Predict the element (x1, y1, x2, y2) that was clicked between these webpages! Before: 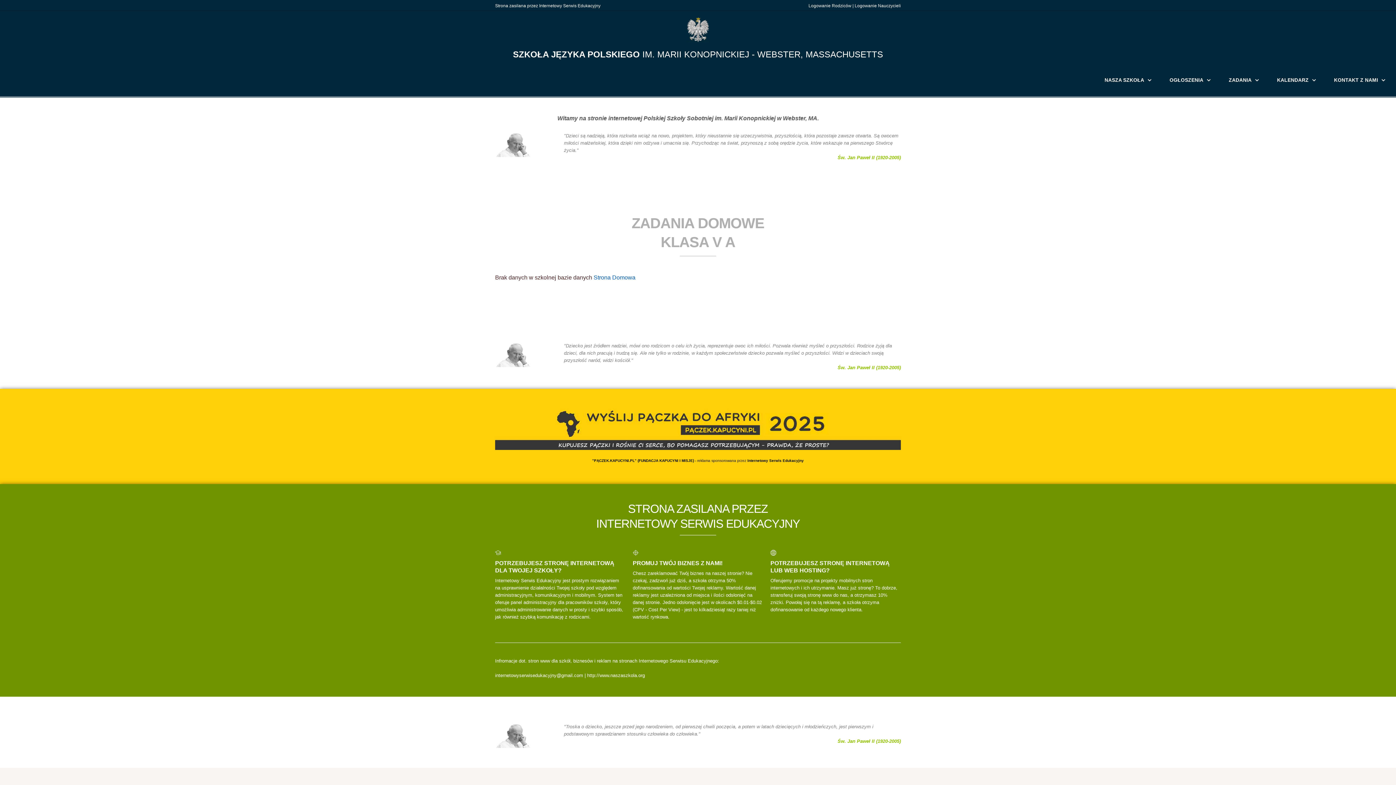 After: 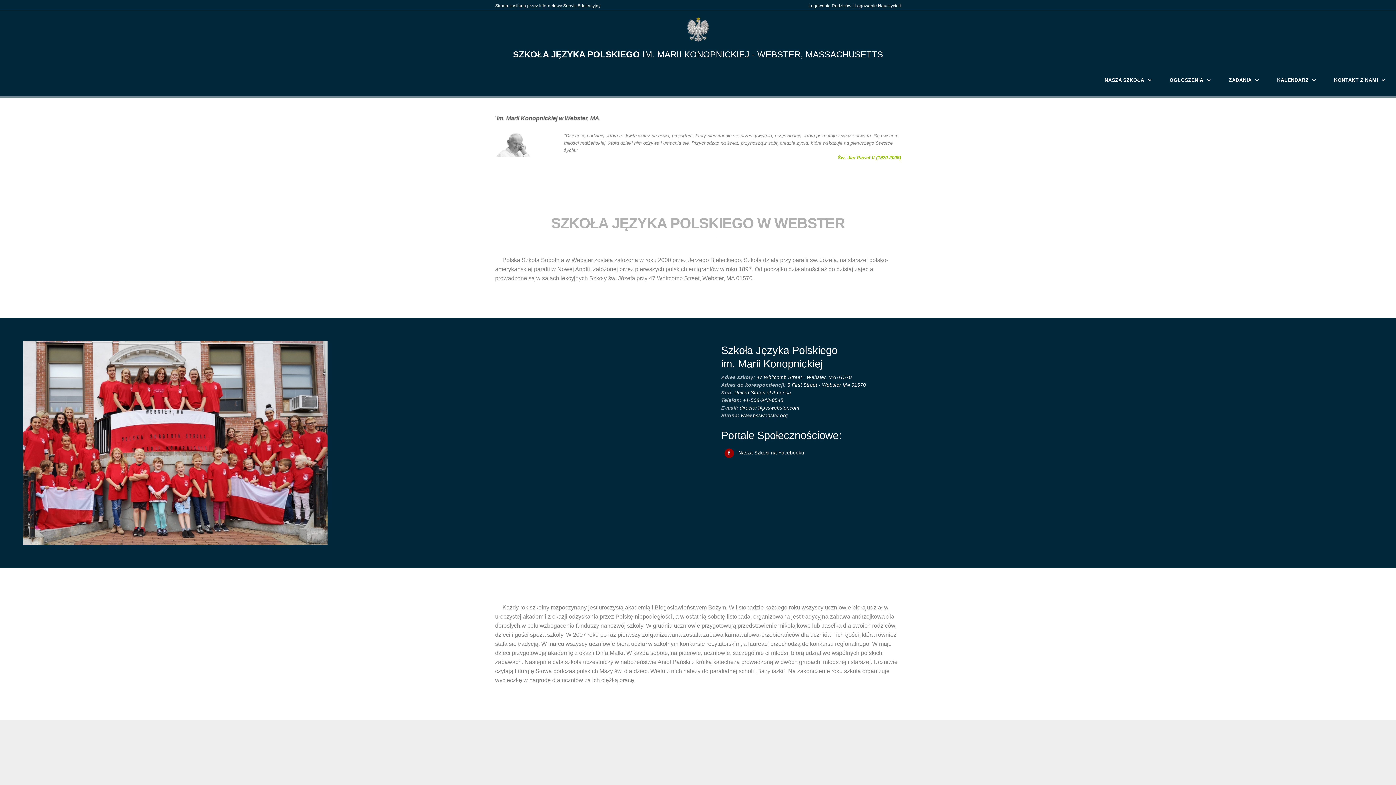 Action: bbox: (593, 274, 635, 280) label: Strona Domowa